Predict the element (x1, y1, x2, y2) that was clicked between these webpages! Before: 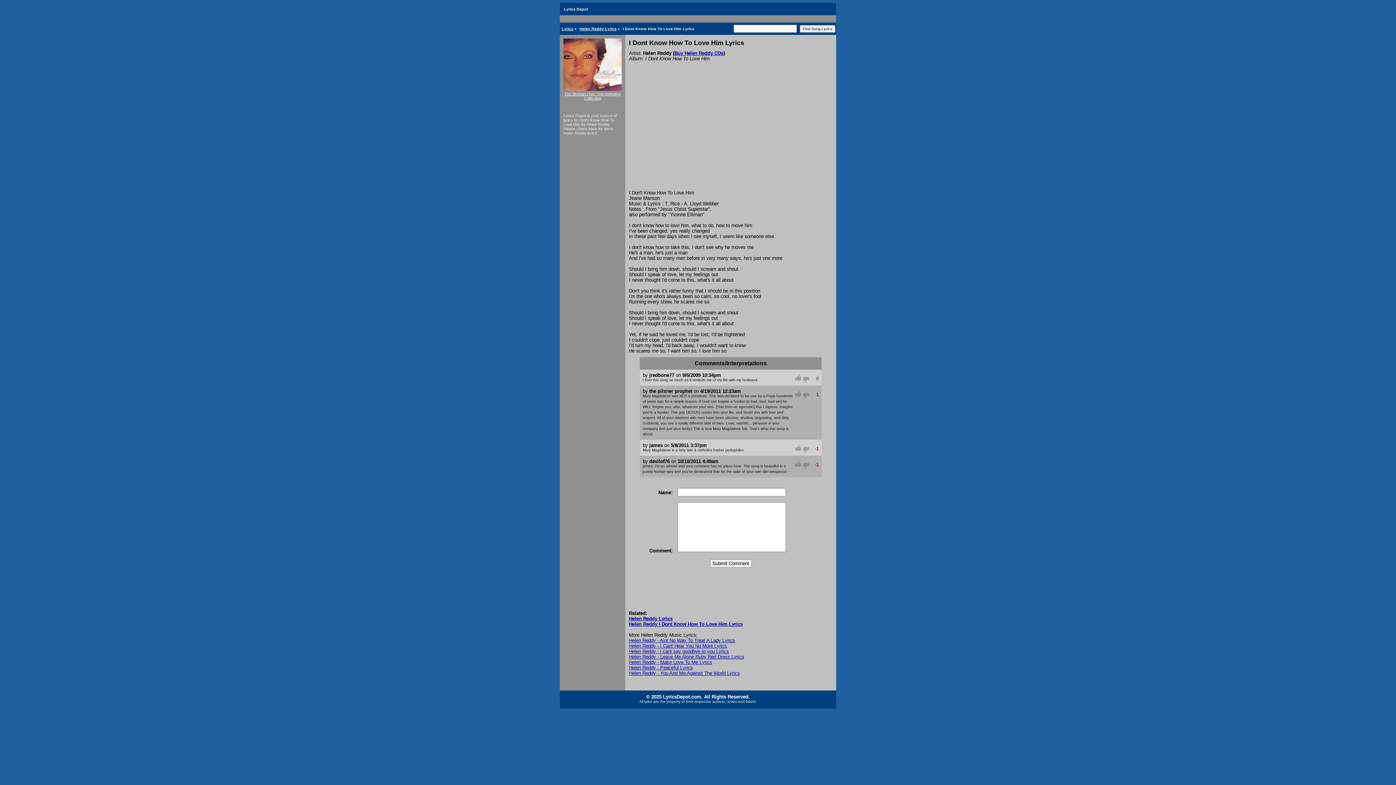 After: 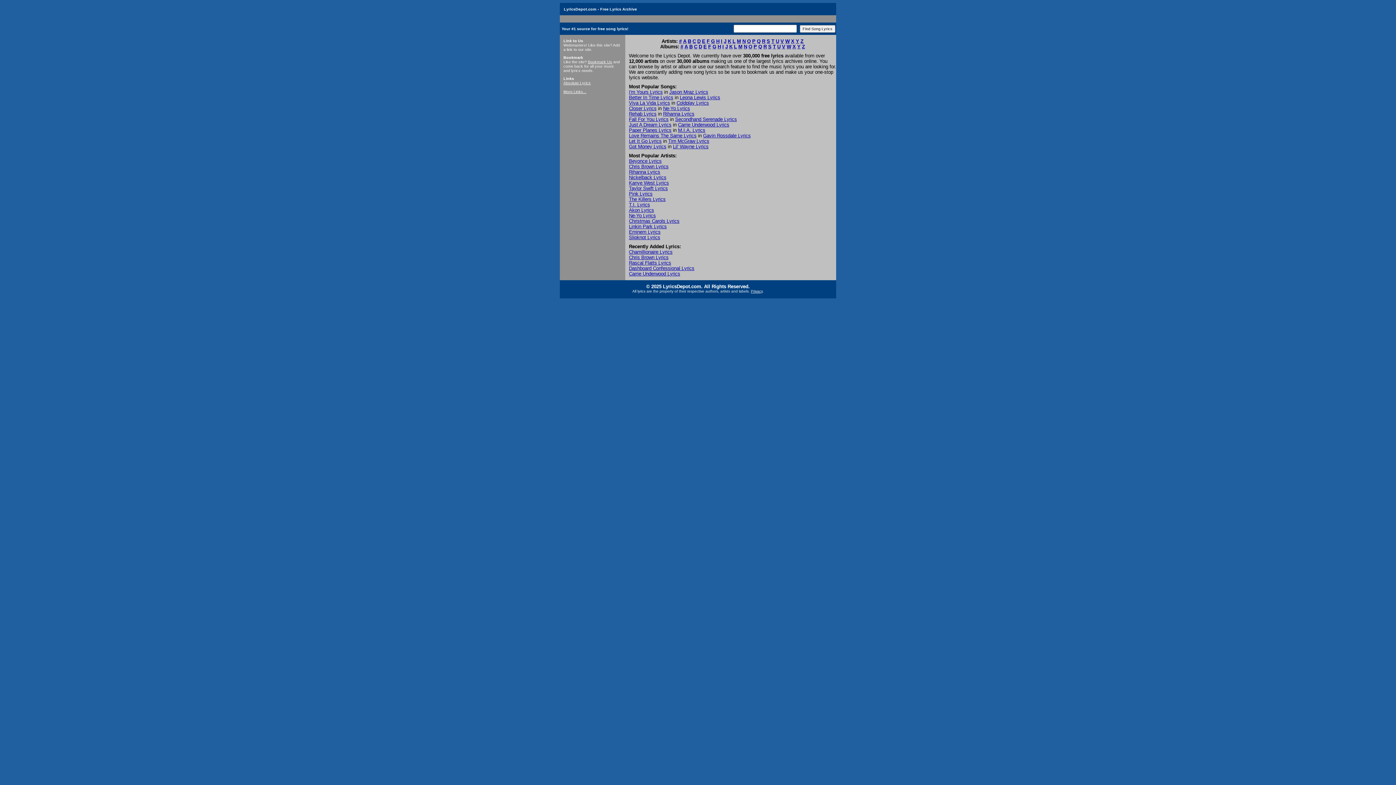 Action: bbox: (561, 26, 573, 30) label: Lyrics